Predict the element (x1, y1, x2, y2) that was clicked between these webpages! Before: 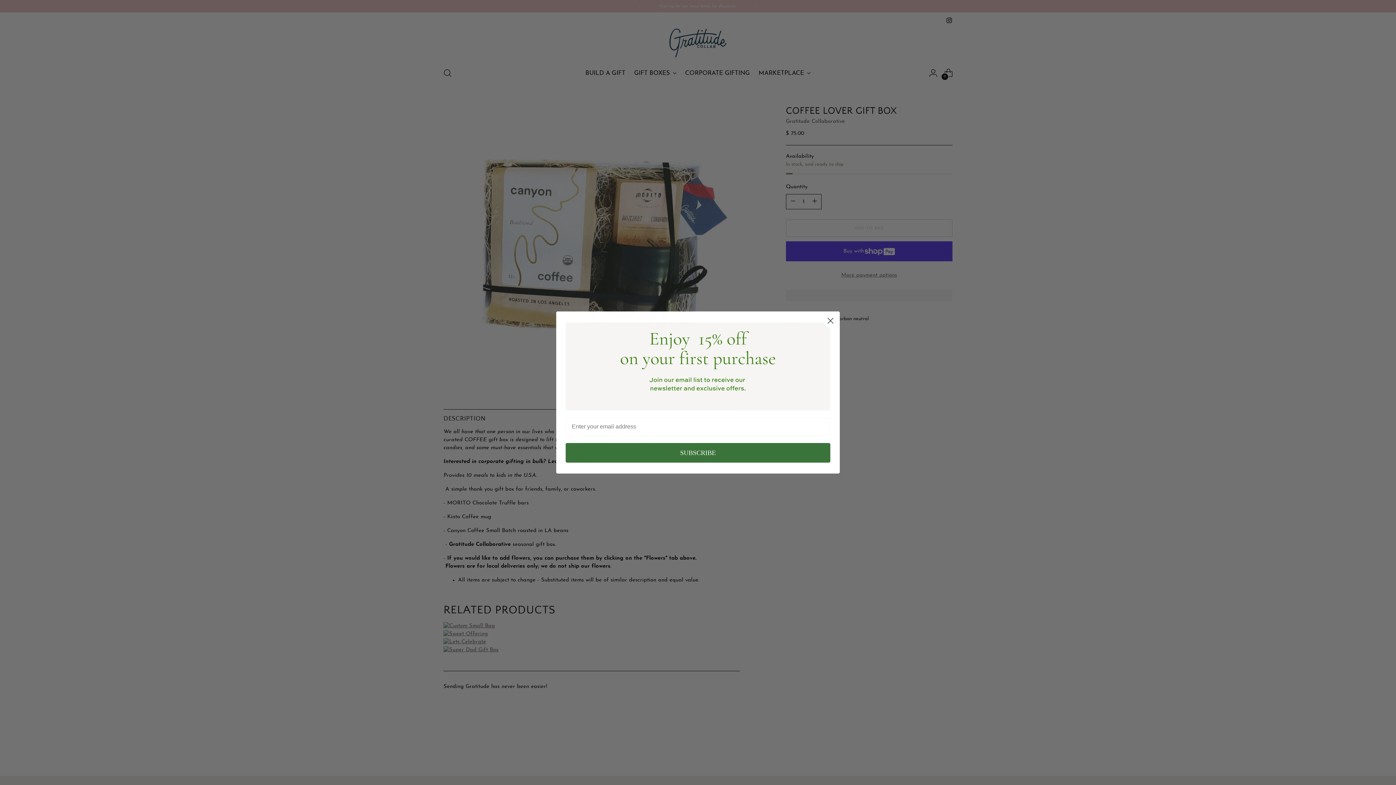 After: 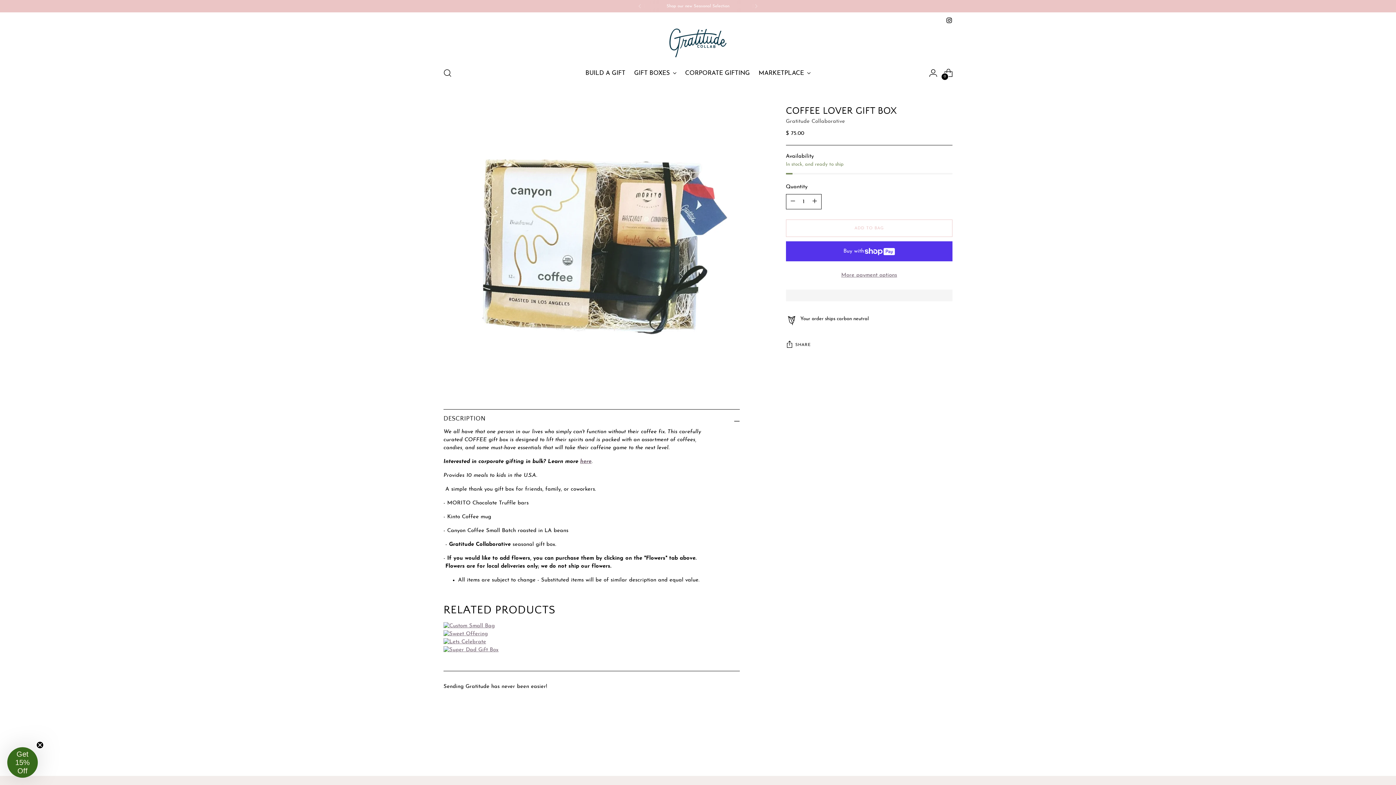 Action: bbox: (824, 330, 837, 342) label: Close dialog